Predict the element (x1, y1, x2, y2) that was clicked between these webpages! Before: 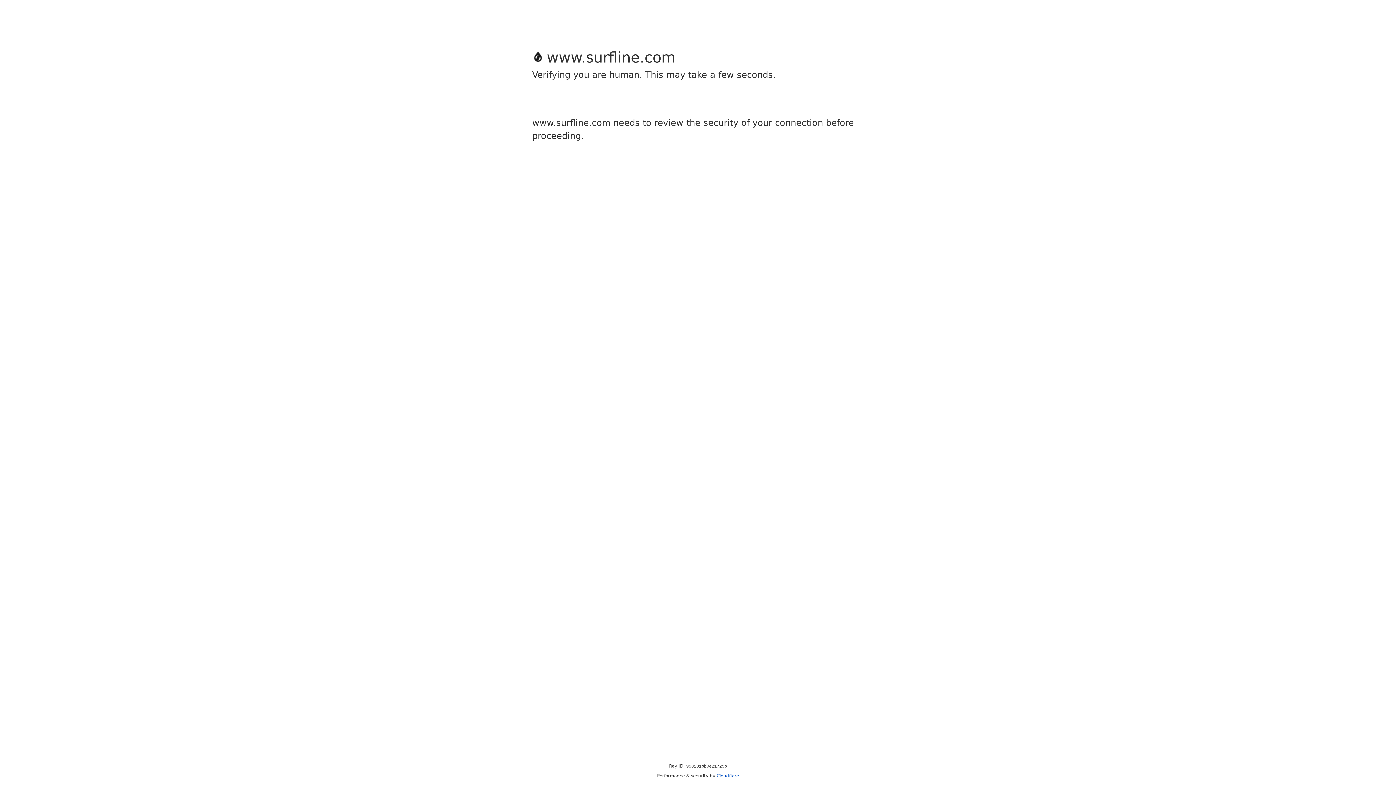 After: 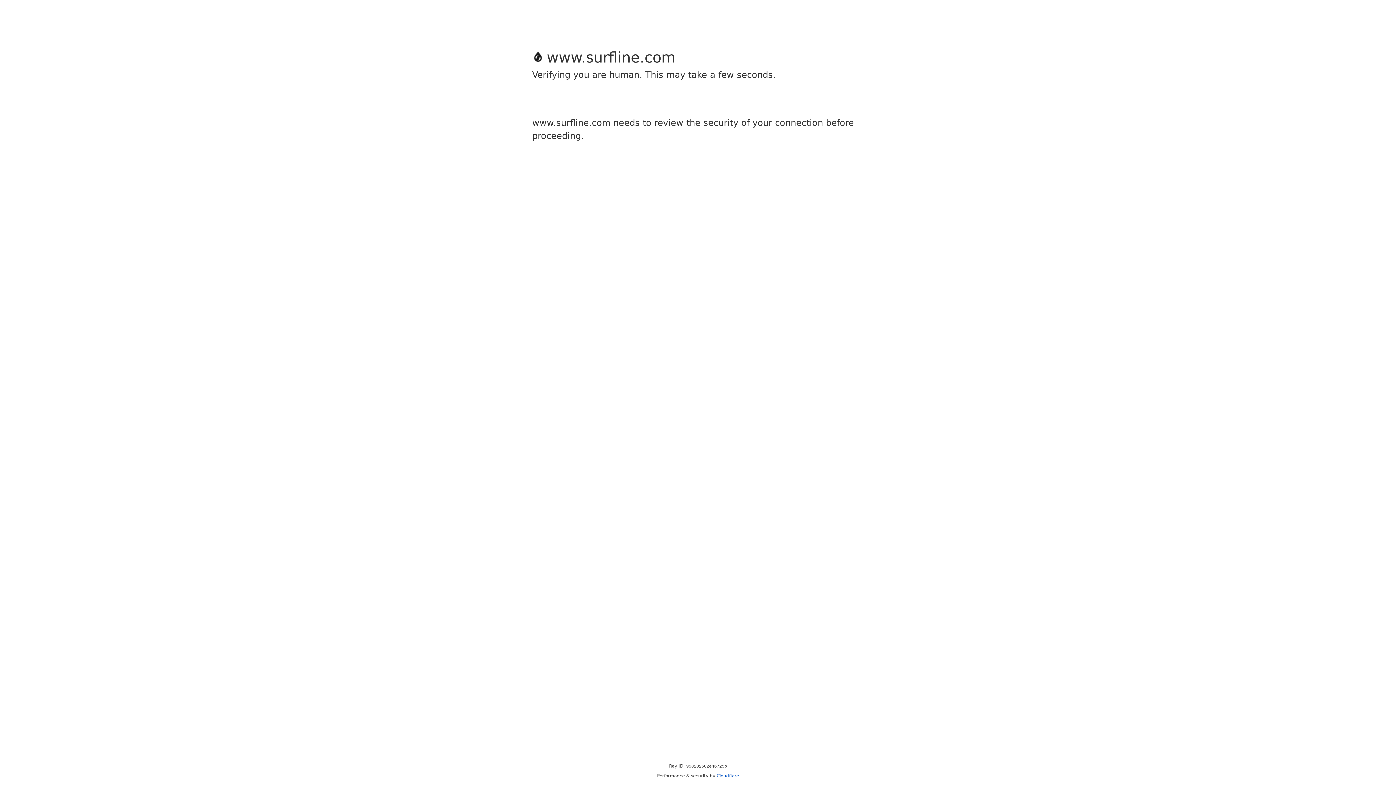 Action: bbox: (716, 773, 739, 778) label: Cloudflare